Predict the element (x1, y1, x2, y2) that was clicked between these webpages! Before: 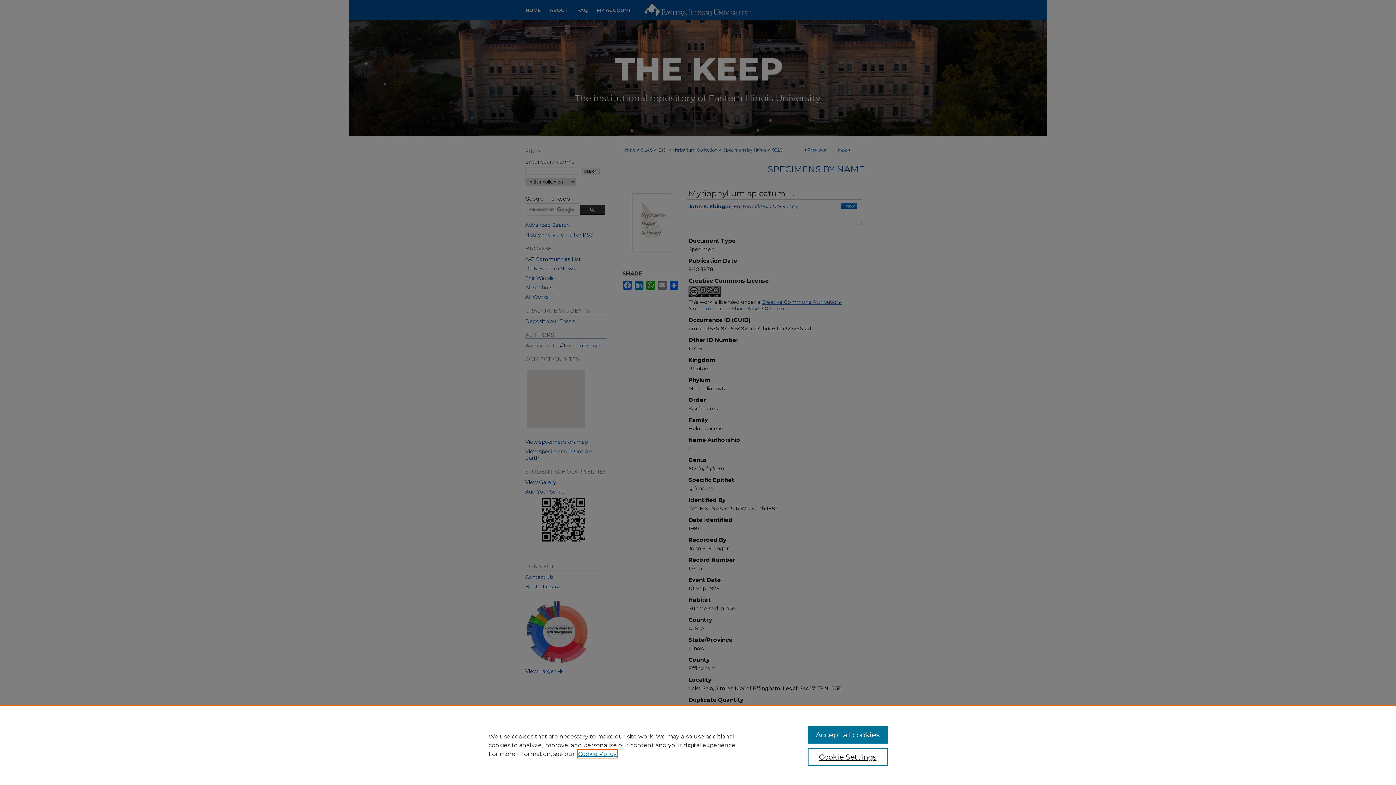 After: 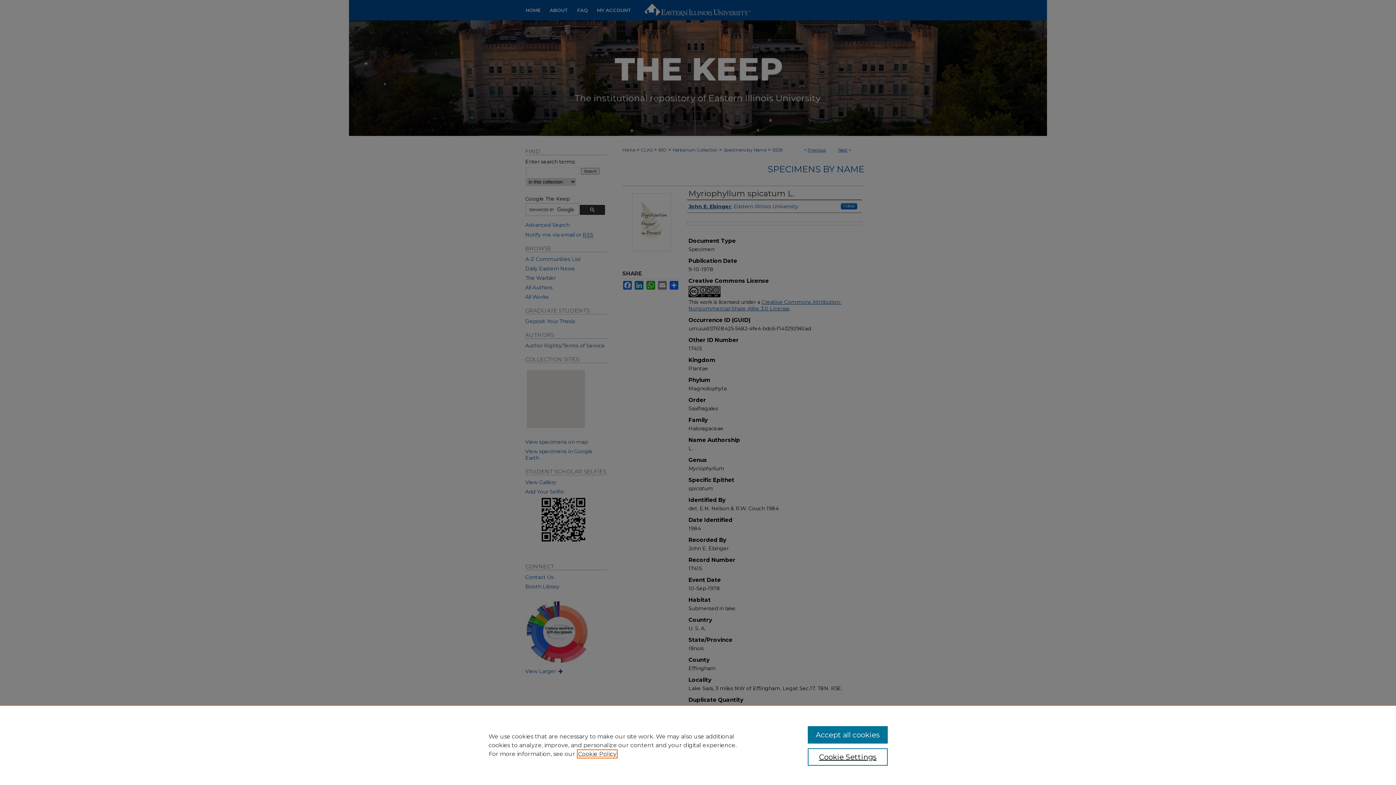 Action: bbox: (578, 750, 616, 757) label: , opens in a new tab